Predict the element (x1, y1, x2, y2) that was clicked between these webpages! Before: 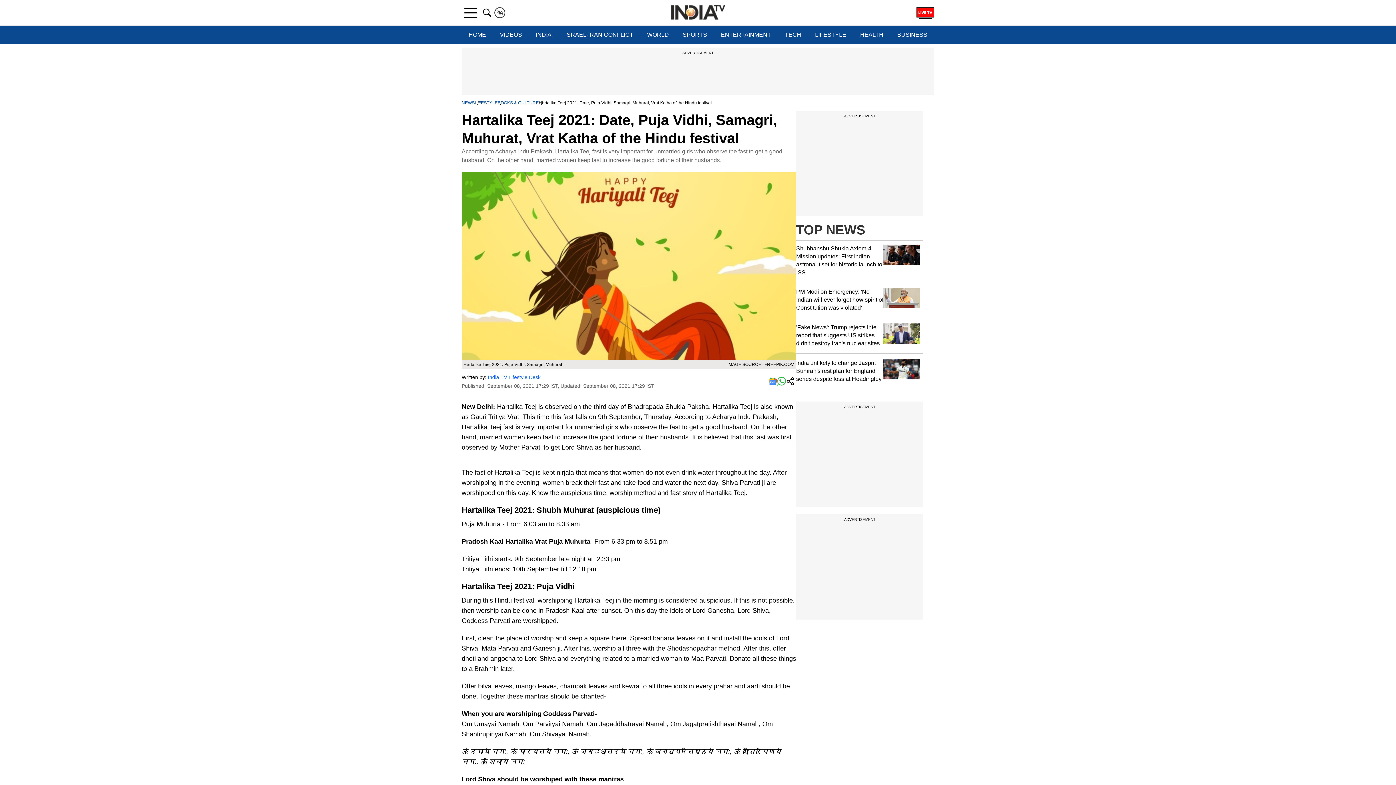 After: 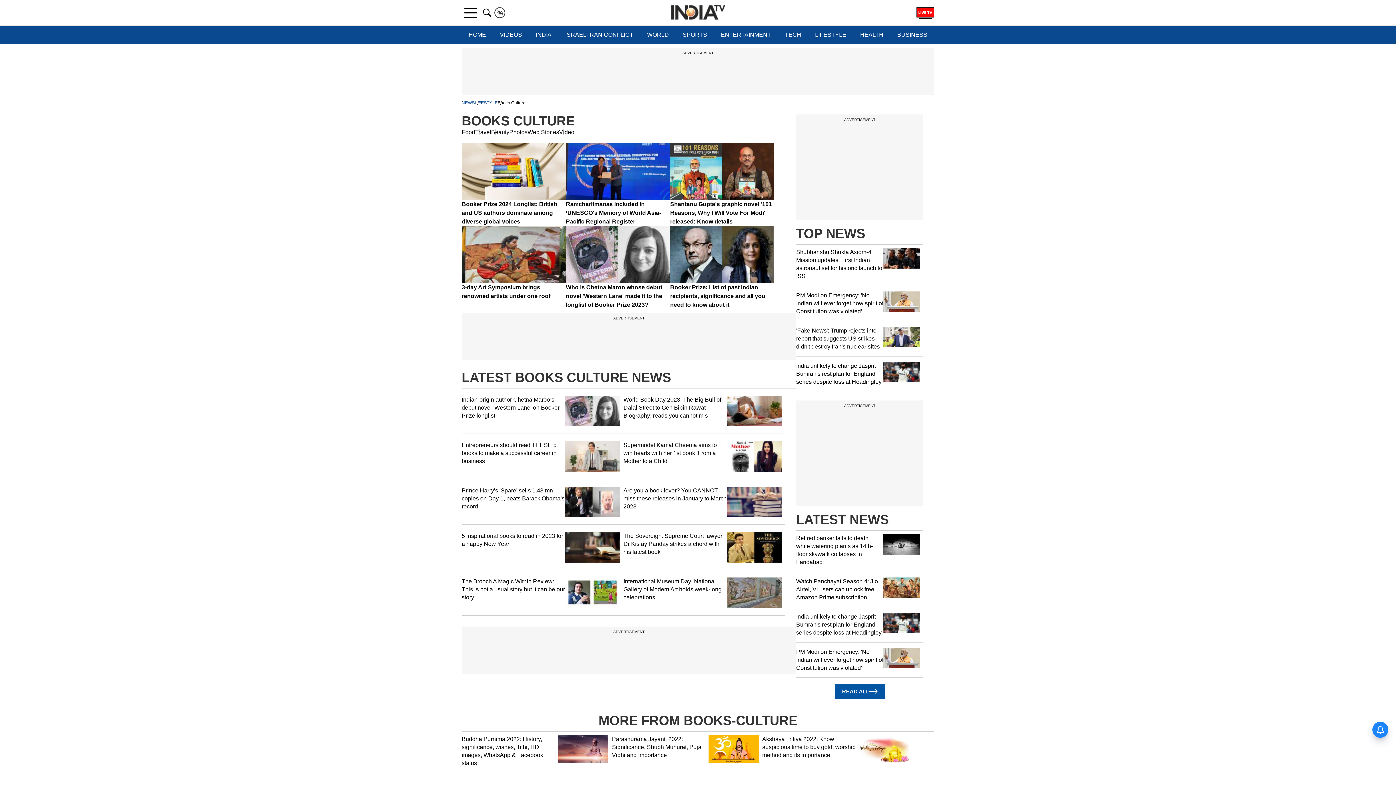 Action: bbox: (497, 100, 538, 105) label: BOOKS & CULTURE